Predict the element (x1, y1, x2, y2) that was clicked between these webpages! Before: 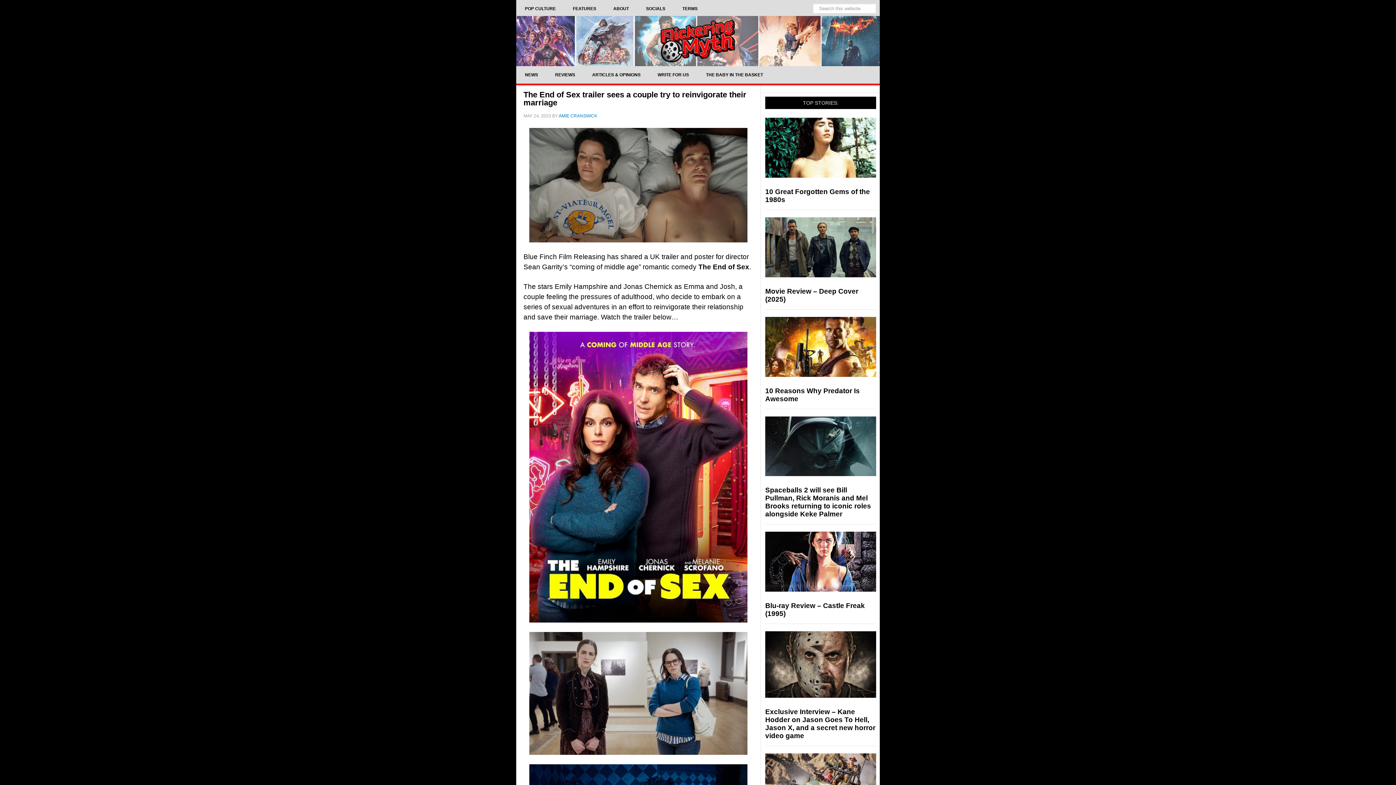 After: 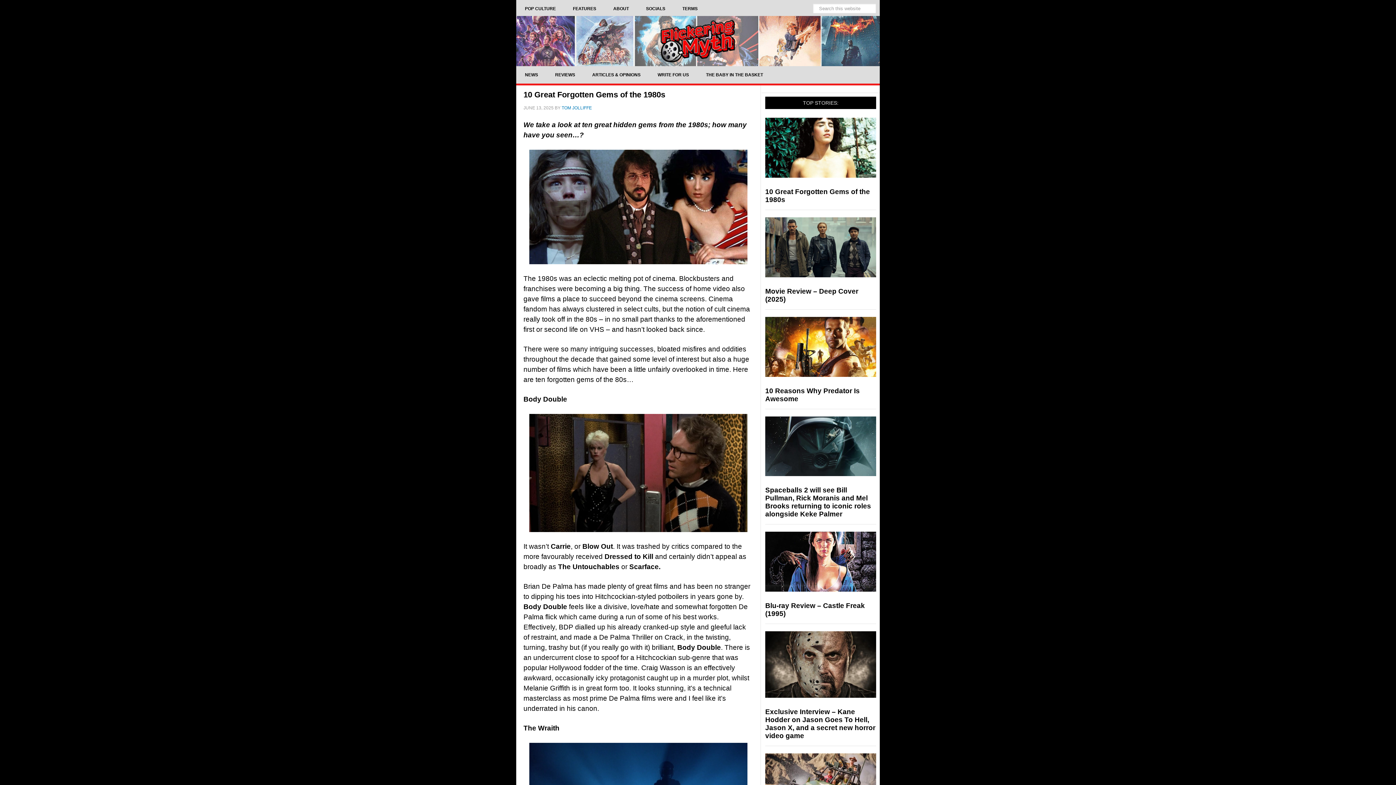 Action: bbox: (765, 117, 876, 180)